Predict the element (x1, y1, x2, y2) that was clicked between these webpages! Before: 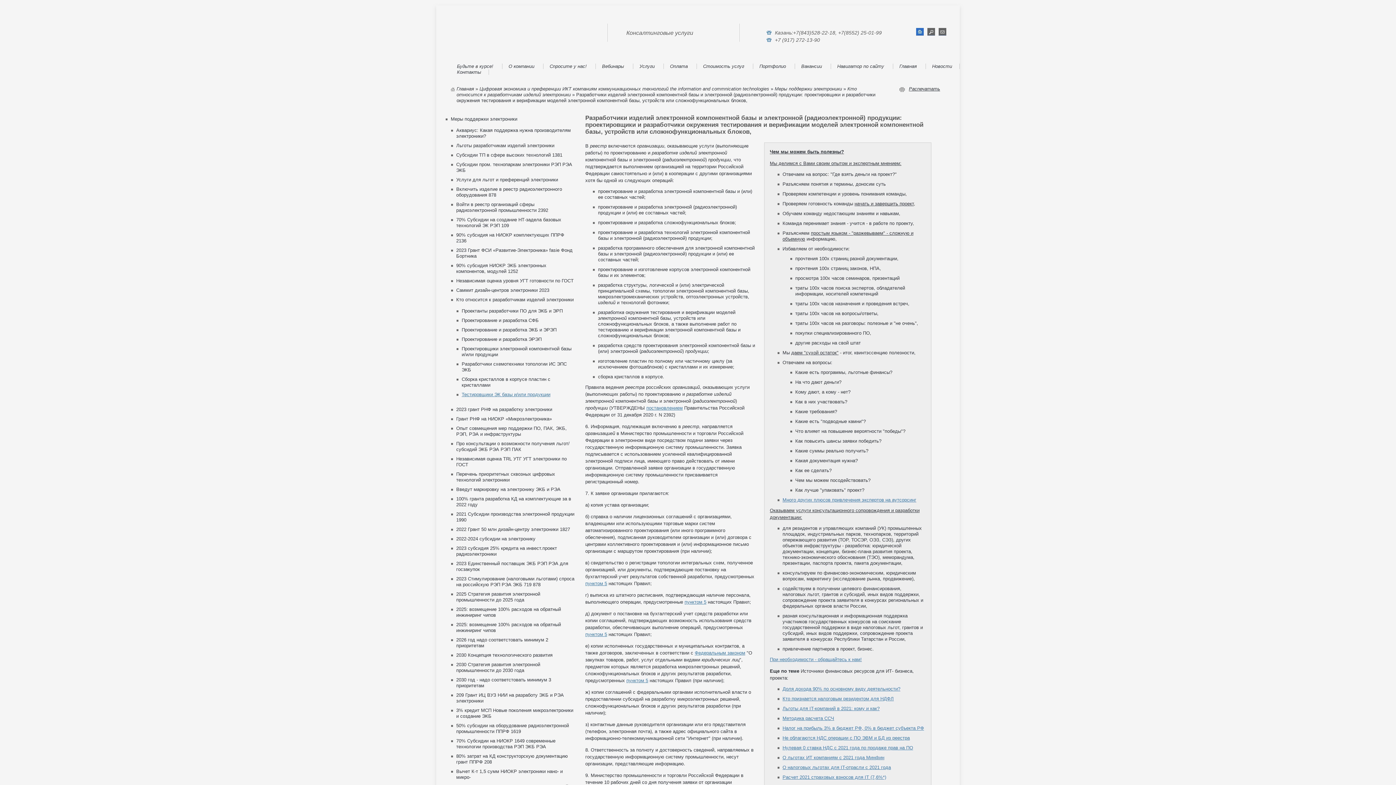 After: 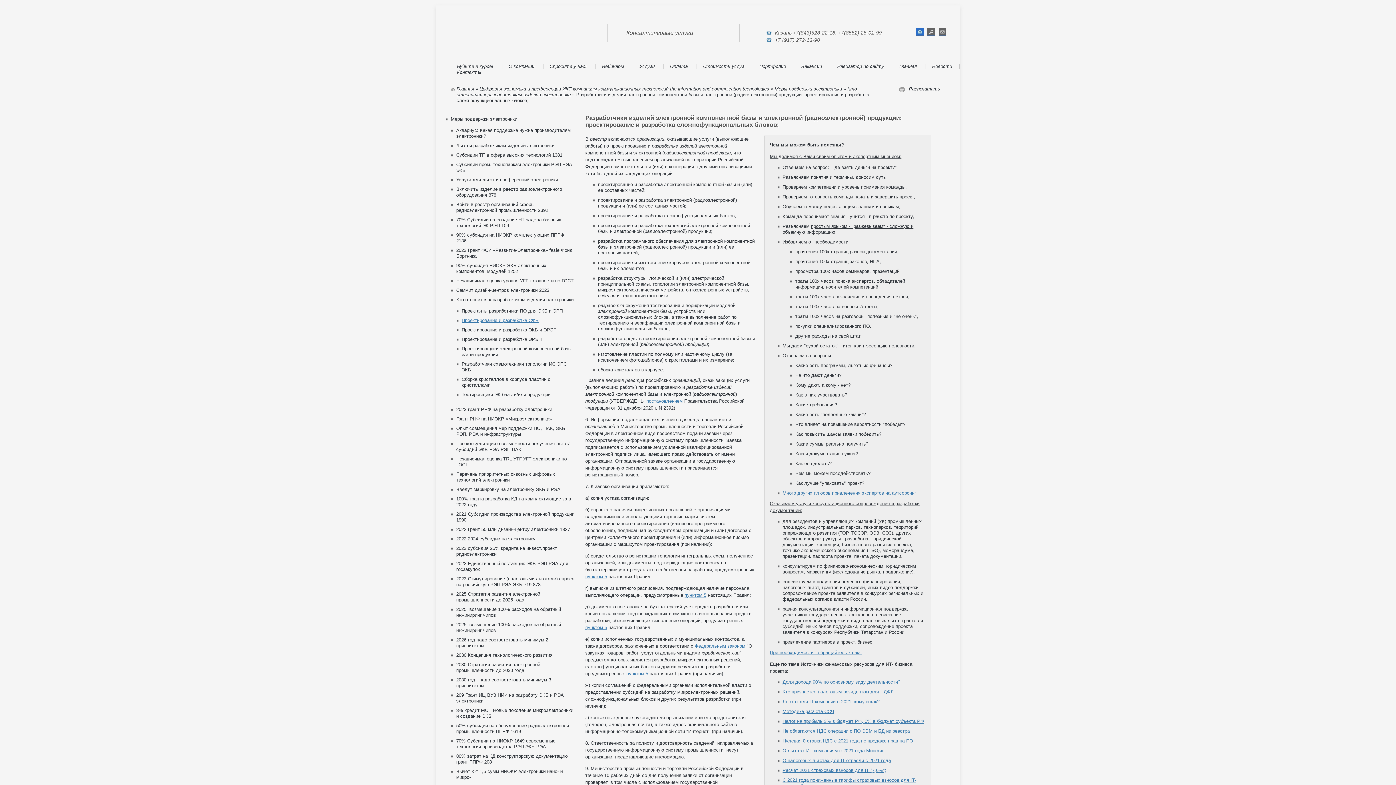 Action: label: Проектирование и разработка СФБ bbox: (461, 317, 538, 323)